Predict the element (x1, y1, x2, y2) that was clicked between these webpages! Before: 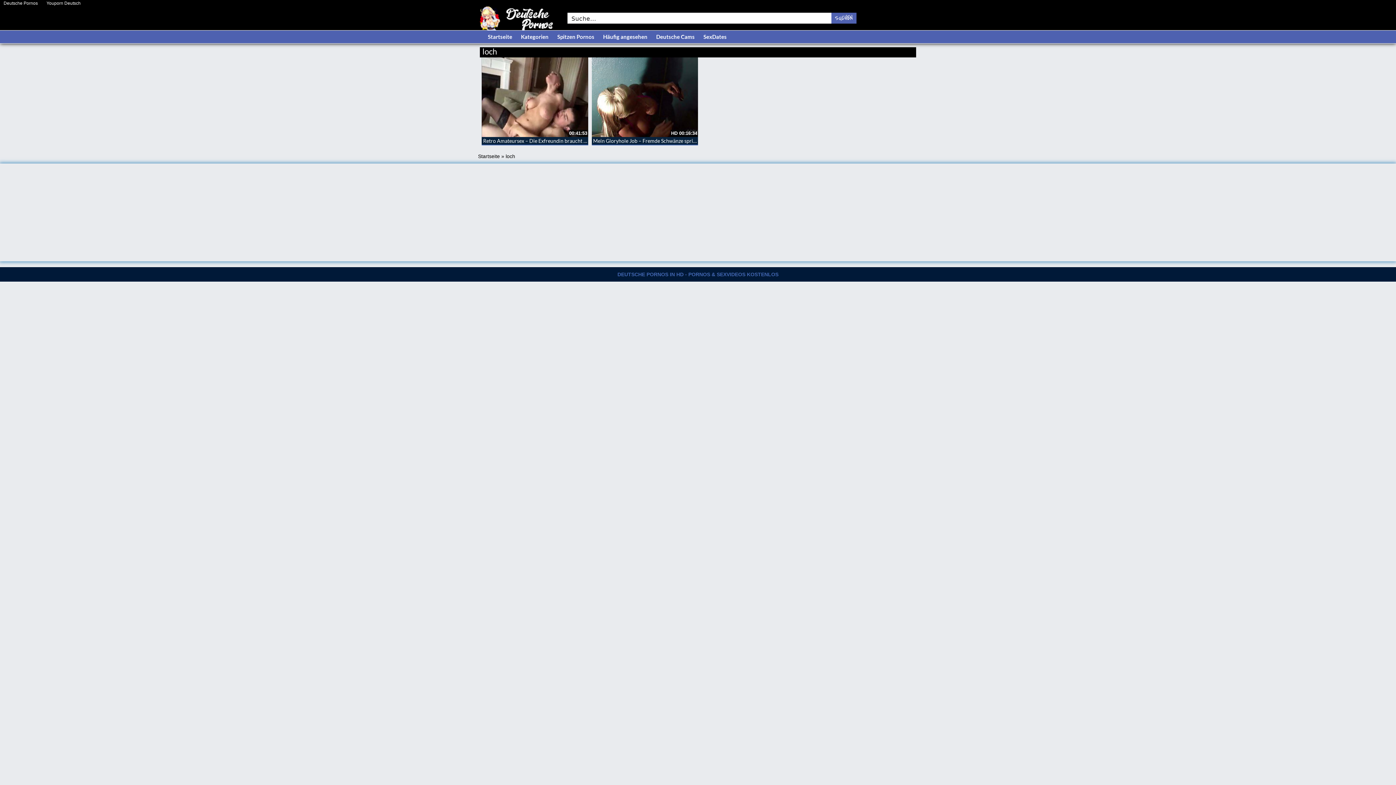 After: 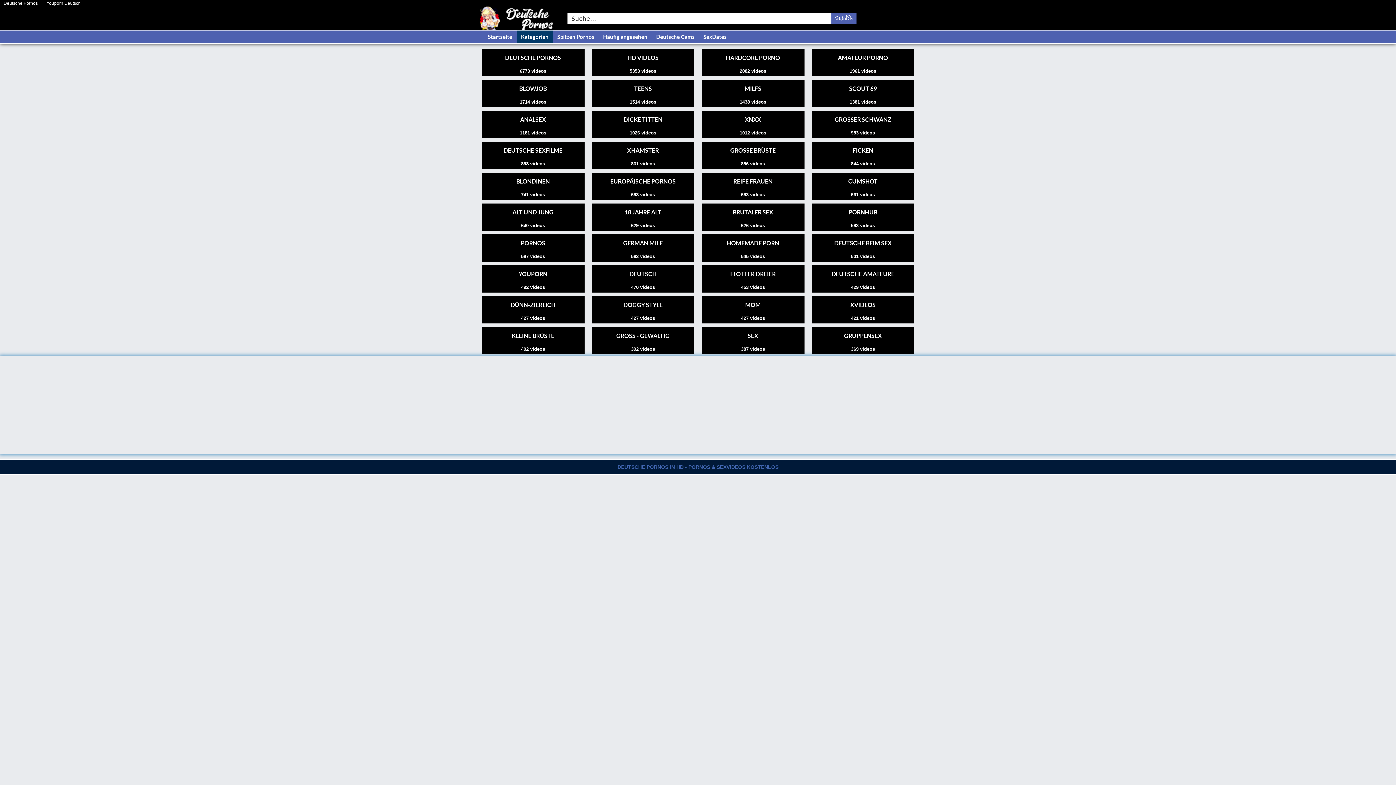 Action: bbox: (516, 30, 553, 43) label: Kategorien